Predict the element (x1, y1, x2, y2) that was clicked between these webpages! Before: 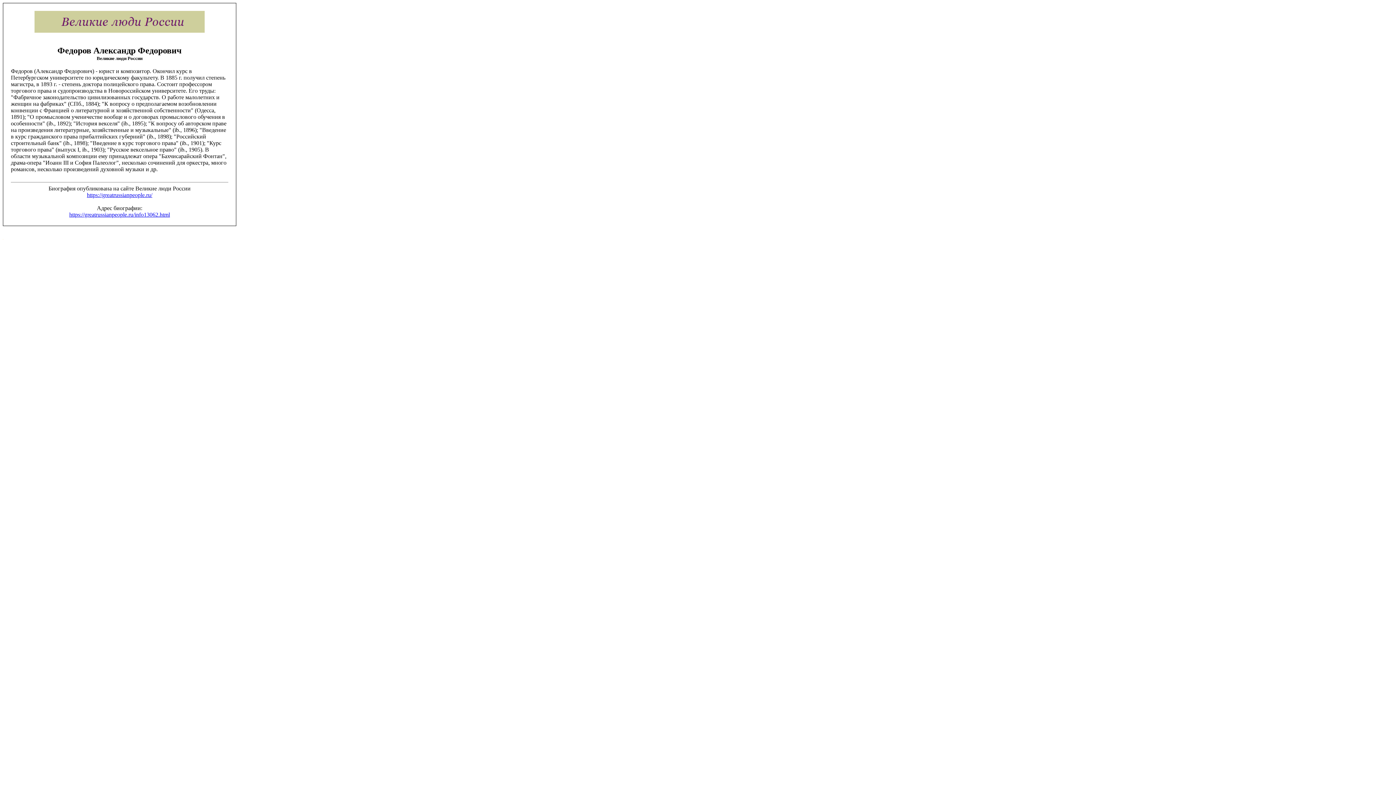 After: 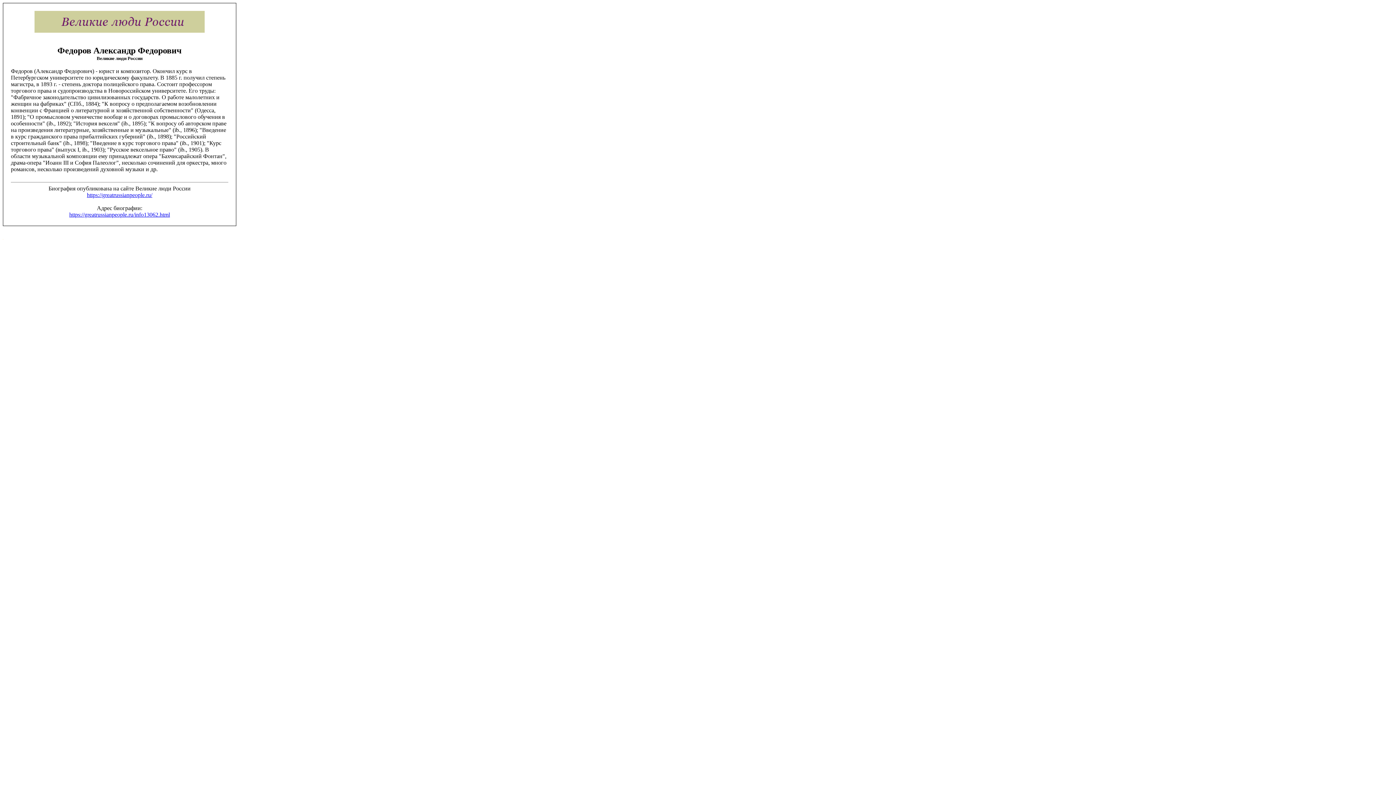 Action: bbox: (2, 234, 3, 240)